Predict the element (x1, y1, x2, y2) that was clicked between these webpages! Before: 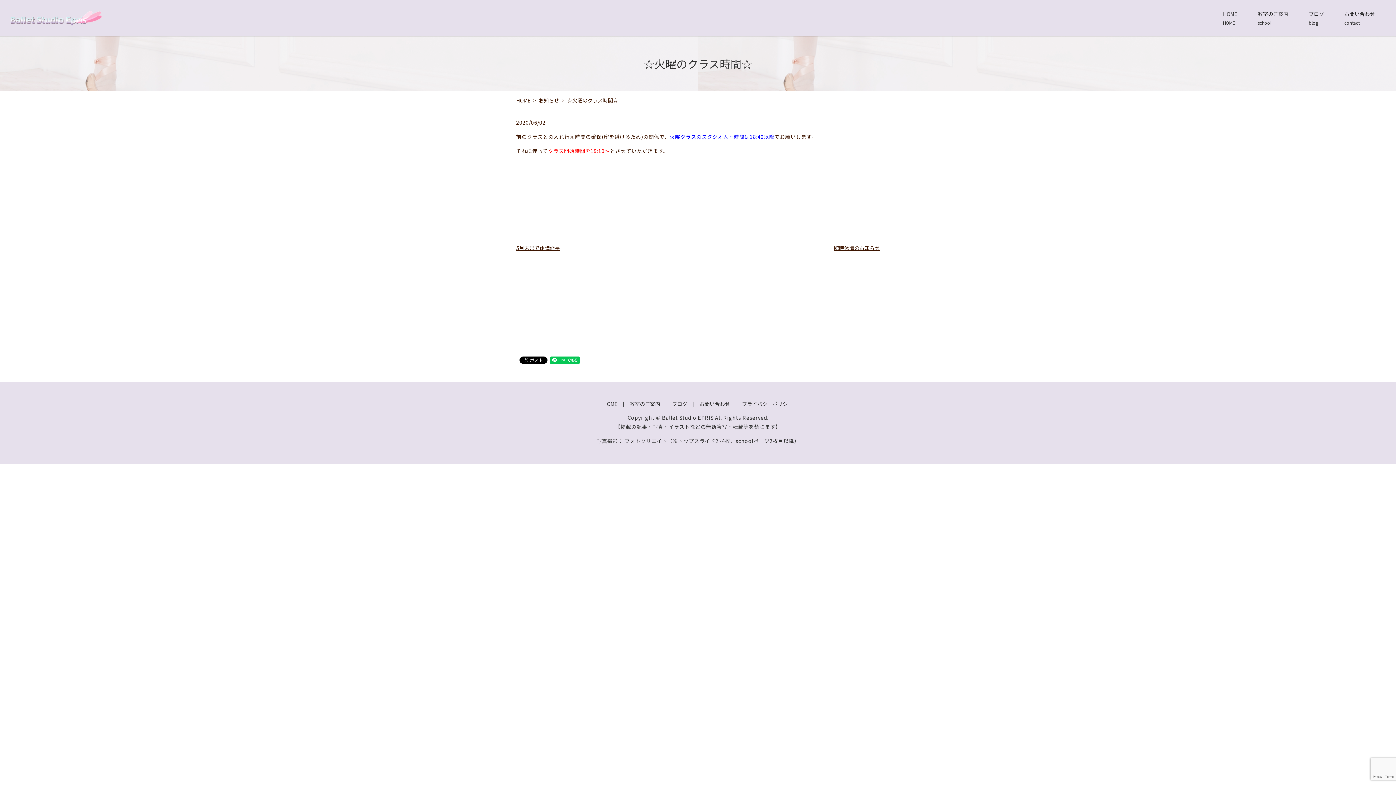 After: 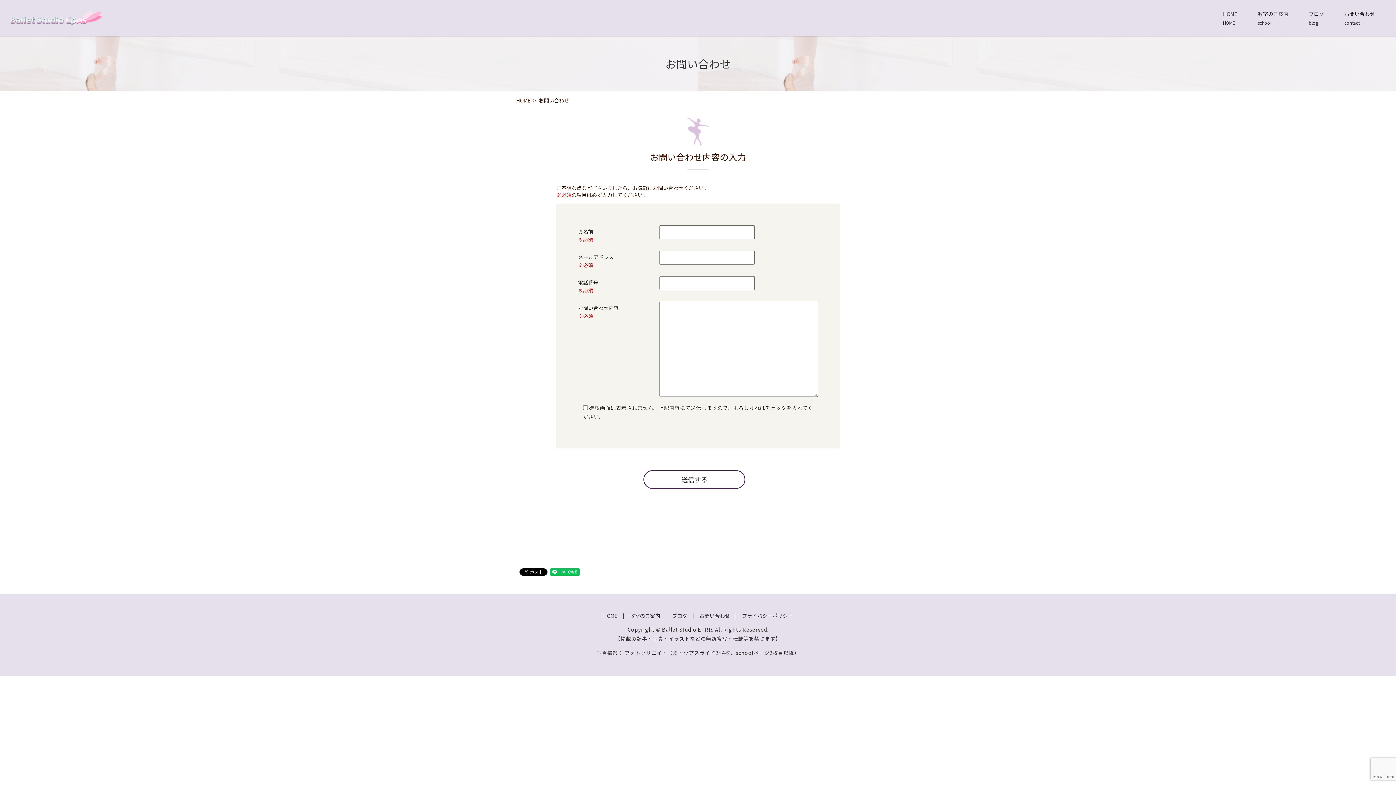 Action: label: お問い合わせ bbox: (699, 400, 730, 407)